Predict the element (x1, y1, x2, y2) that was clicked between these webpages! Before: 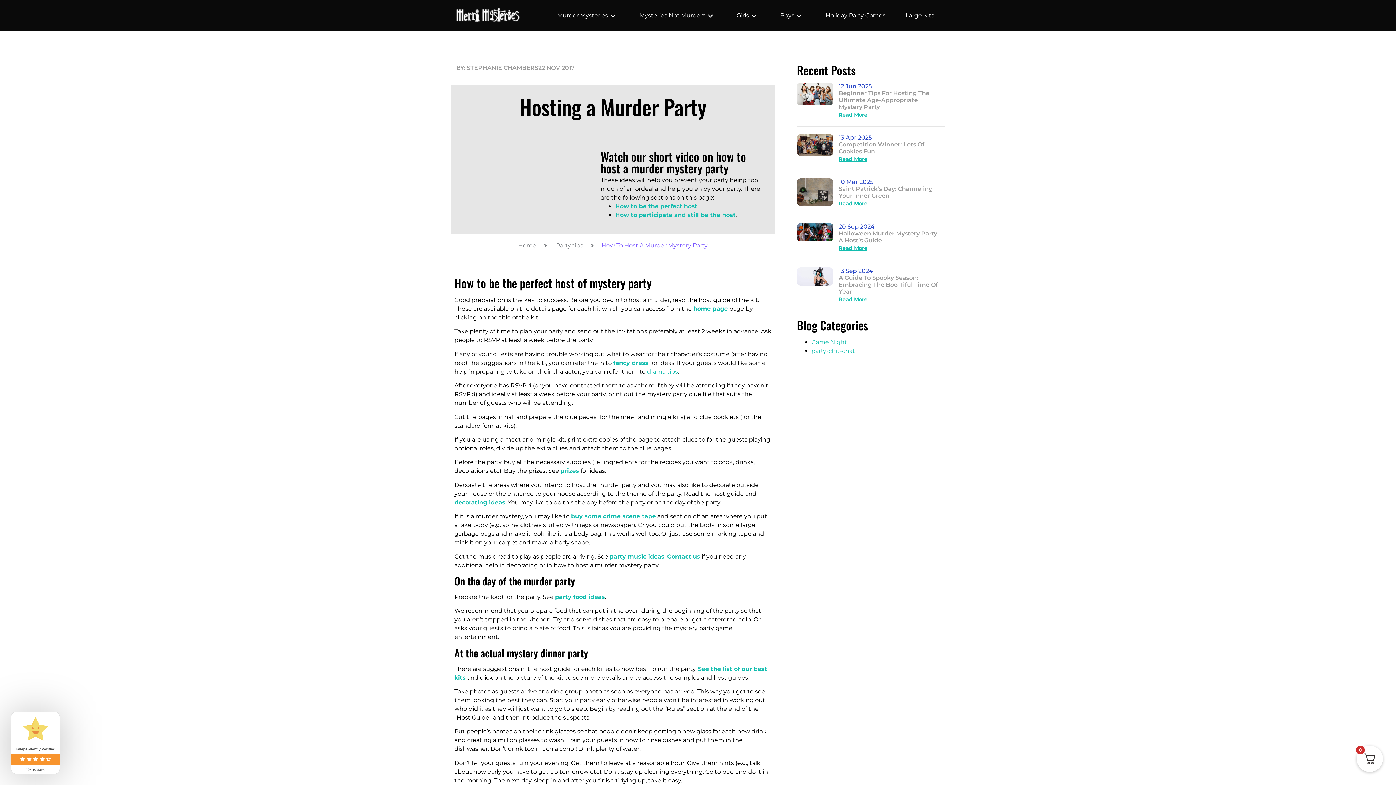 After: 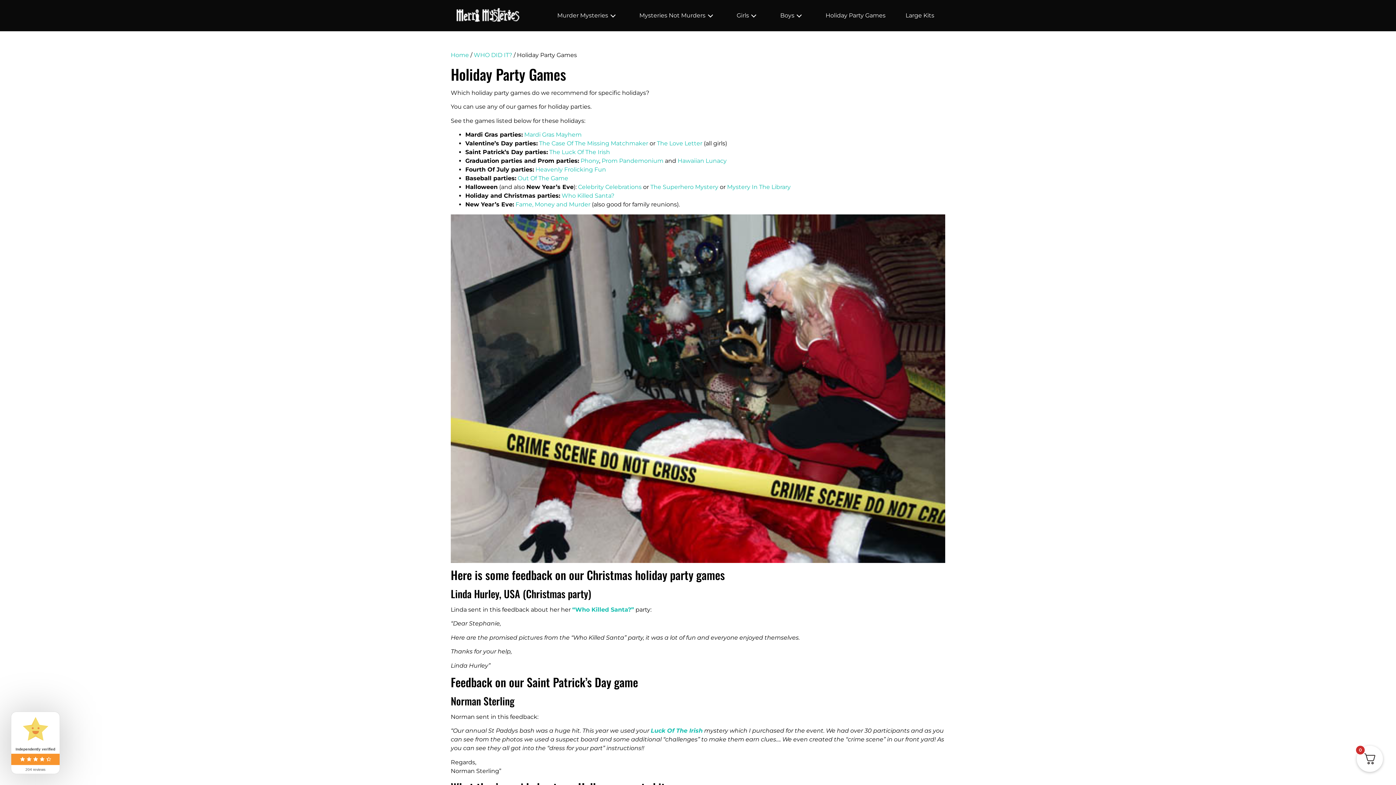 Action: bbox: (818, 7, 893, 24) label: Holiday Party Games